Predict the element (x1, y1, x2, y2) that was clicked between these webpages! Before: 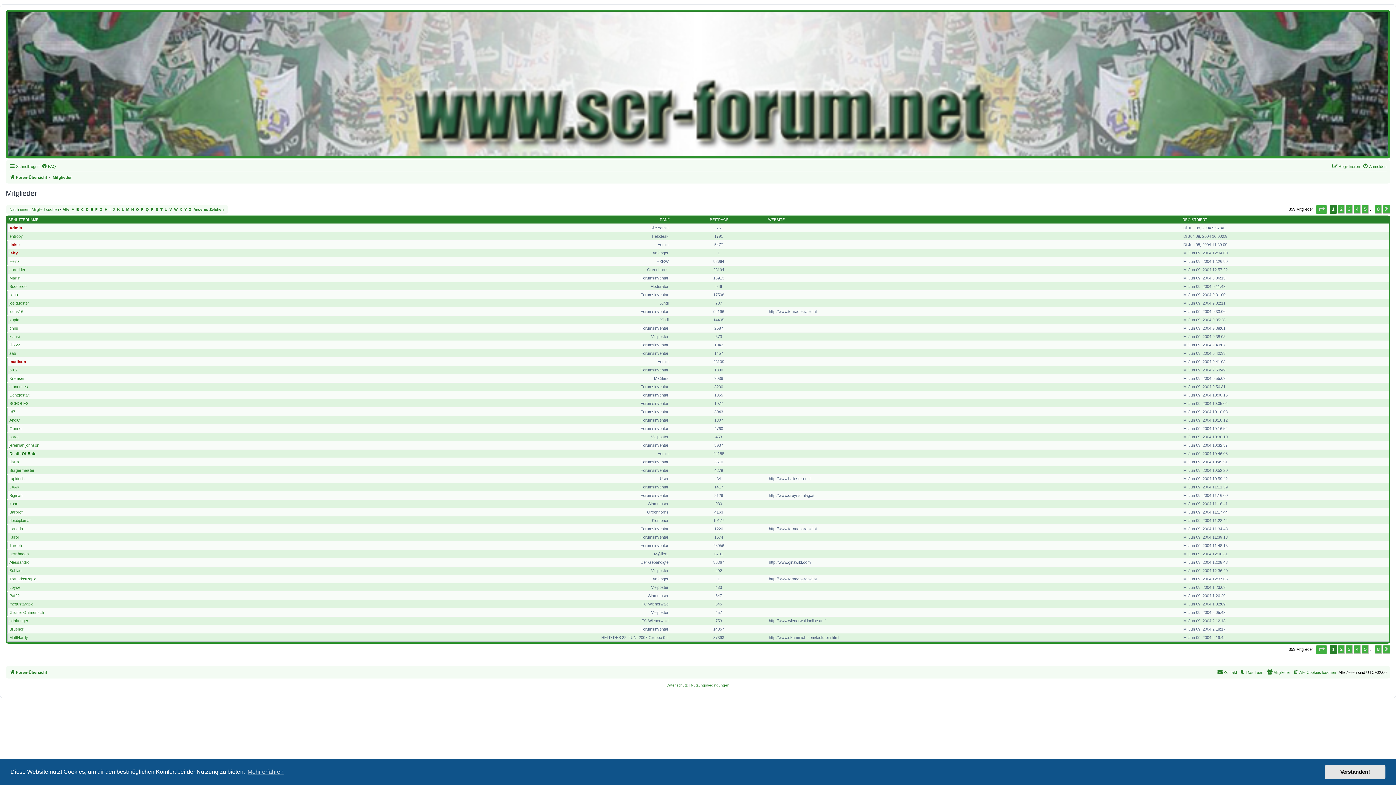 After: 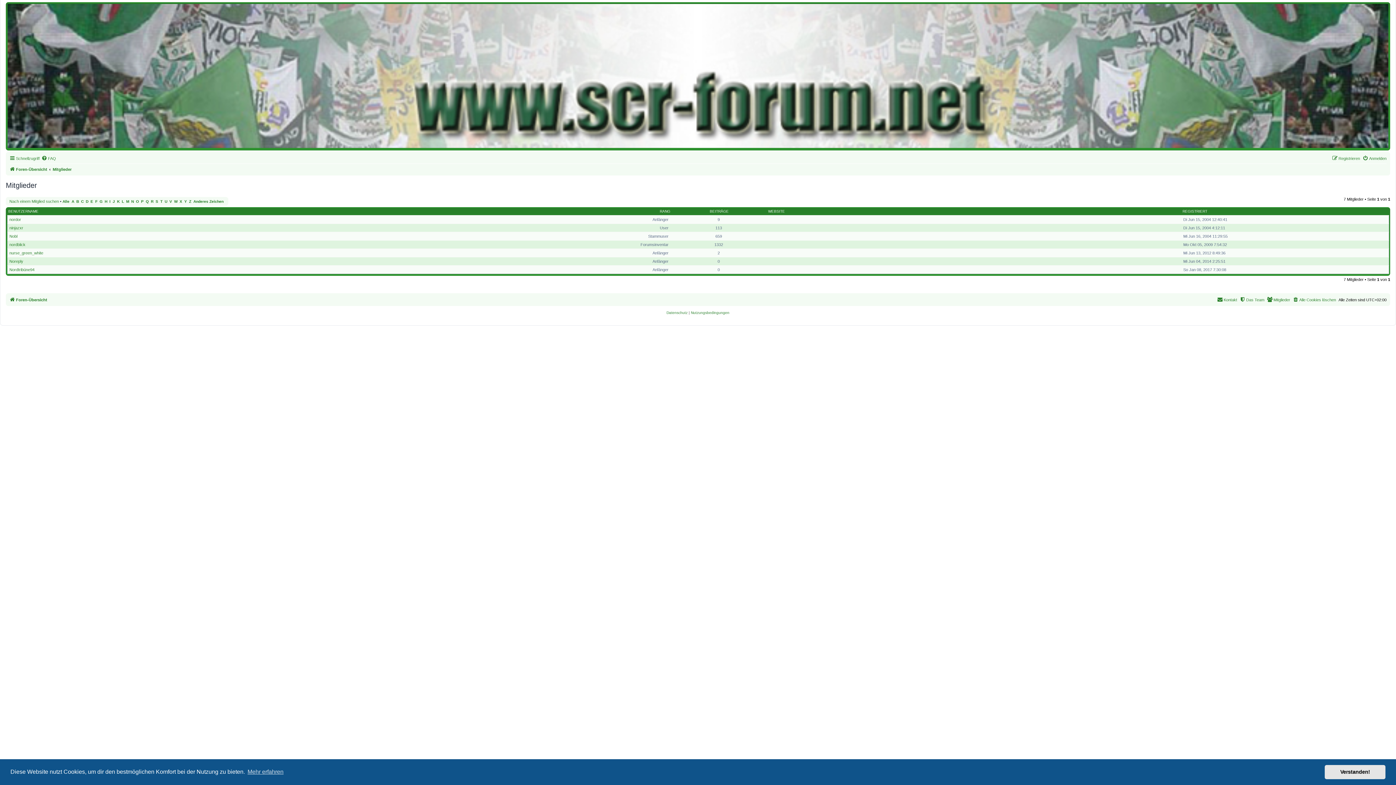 Action: bbox: (131, 207, 133, 211) label: N